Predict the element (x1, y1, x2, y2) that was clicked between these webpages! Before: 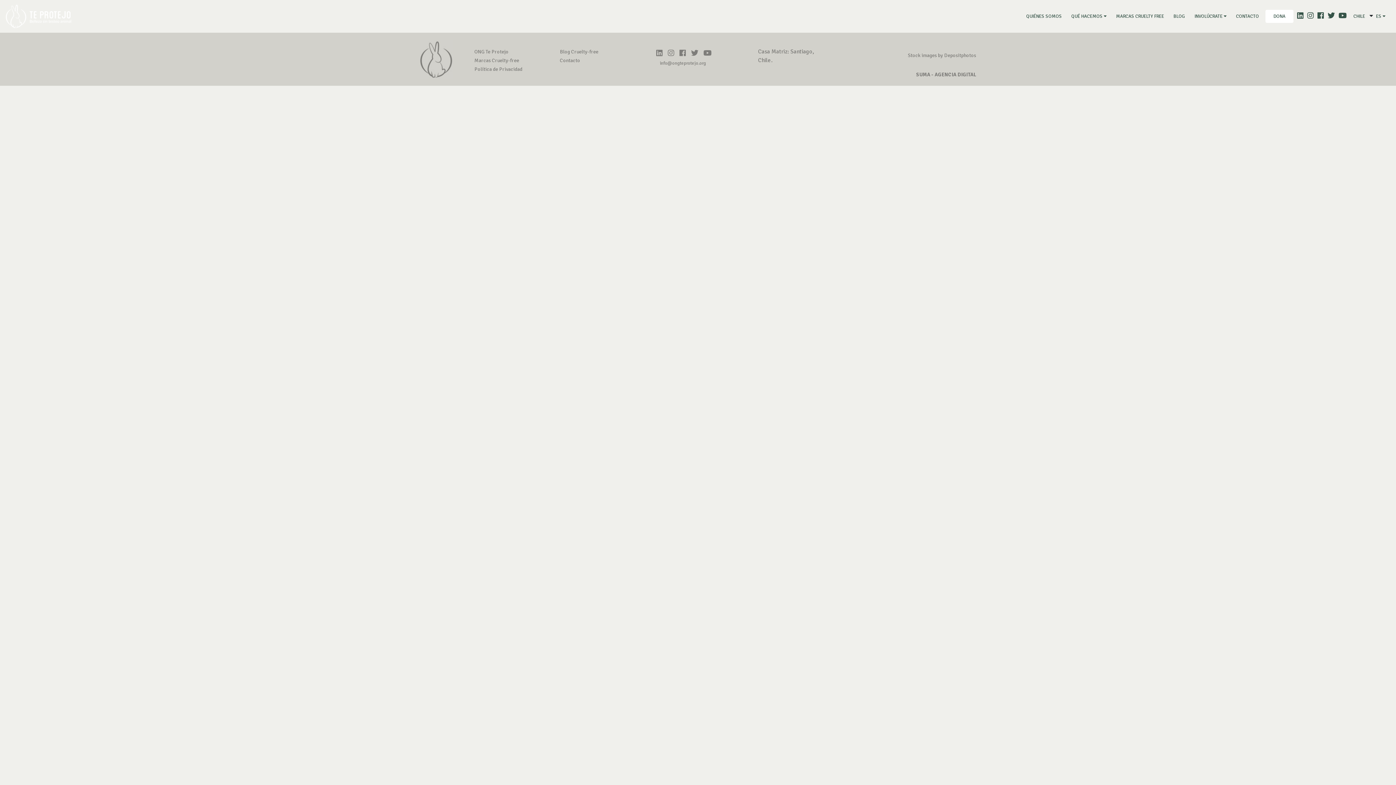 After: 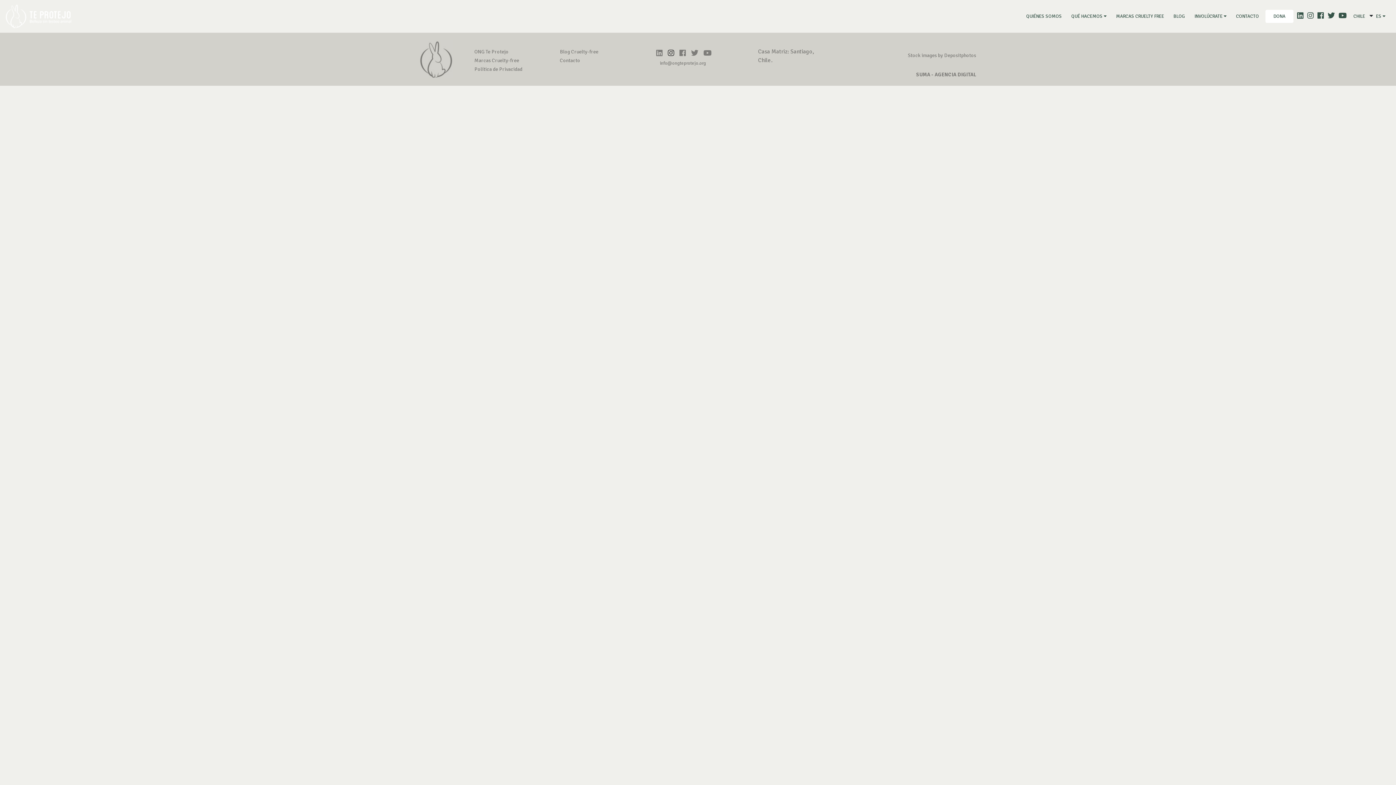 Action: bbox: (667, 50, 678, 57)